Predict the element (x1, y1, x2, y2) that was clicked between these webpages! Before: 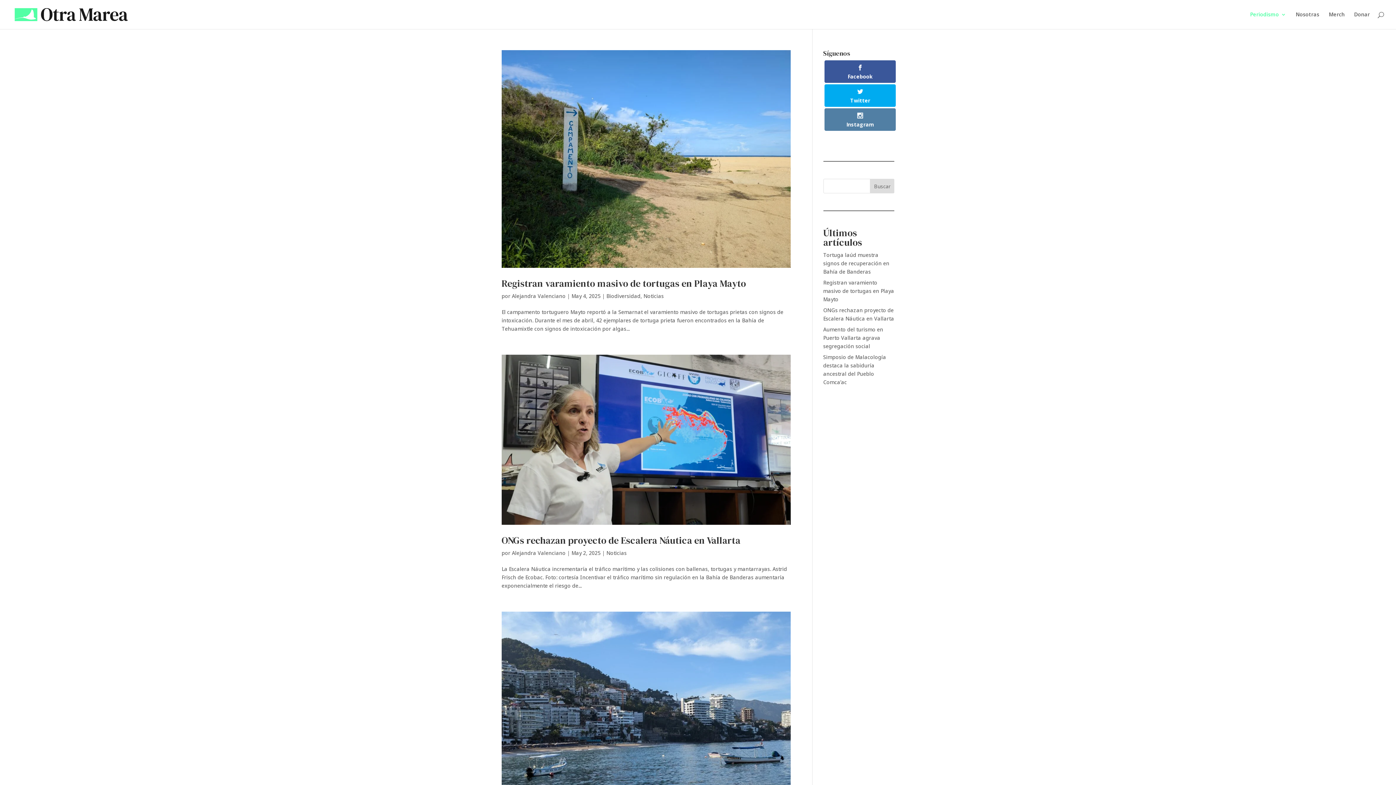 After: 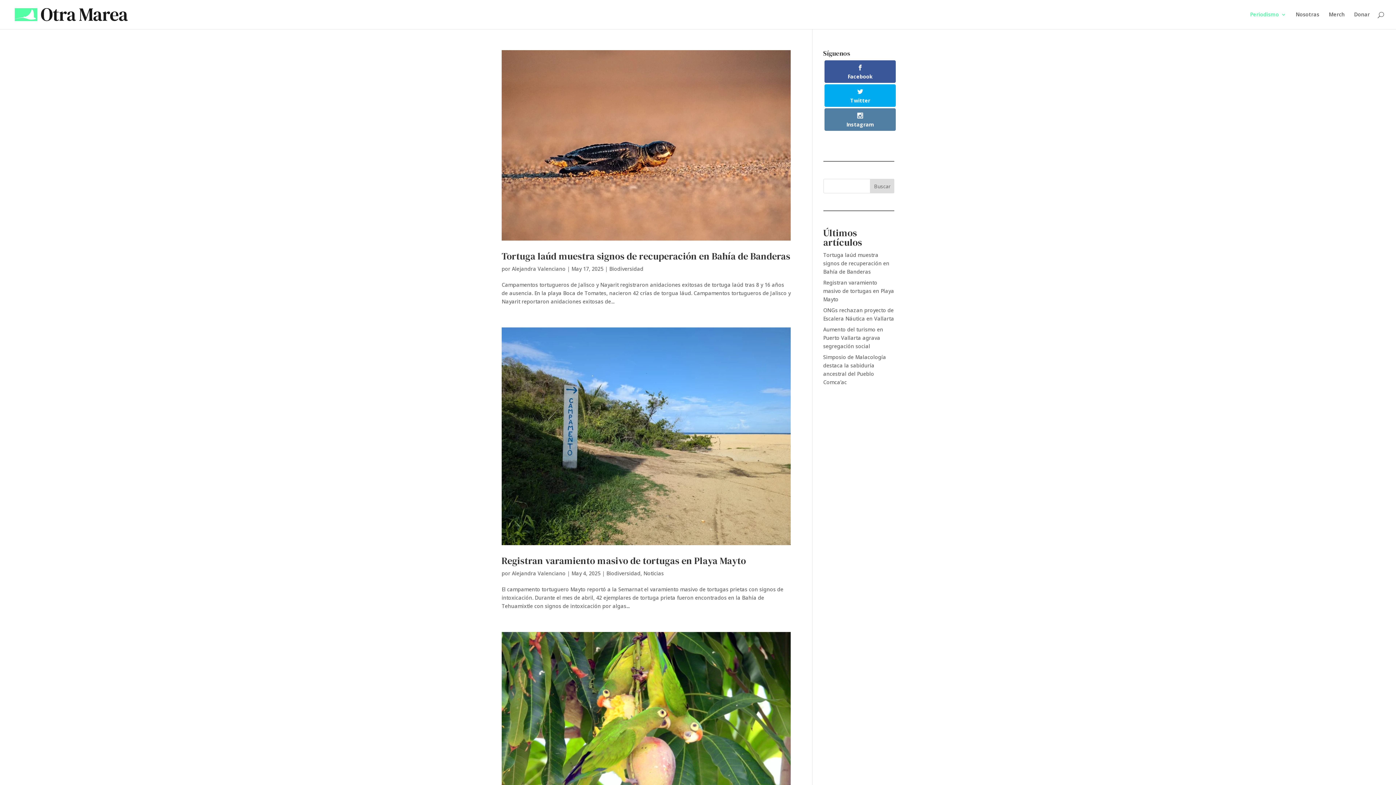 Action: bbox: (606, 292, 640, 299) label: Biodiversidad